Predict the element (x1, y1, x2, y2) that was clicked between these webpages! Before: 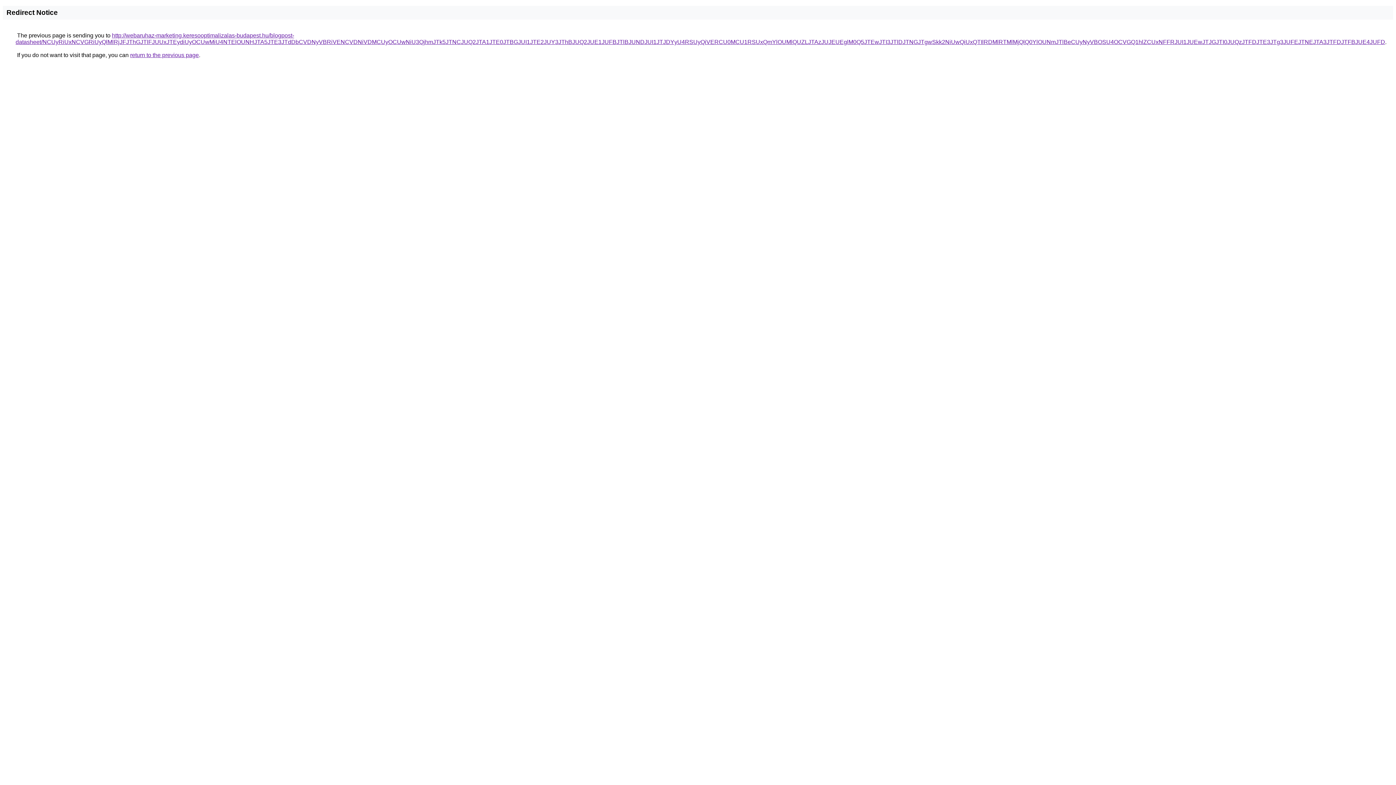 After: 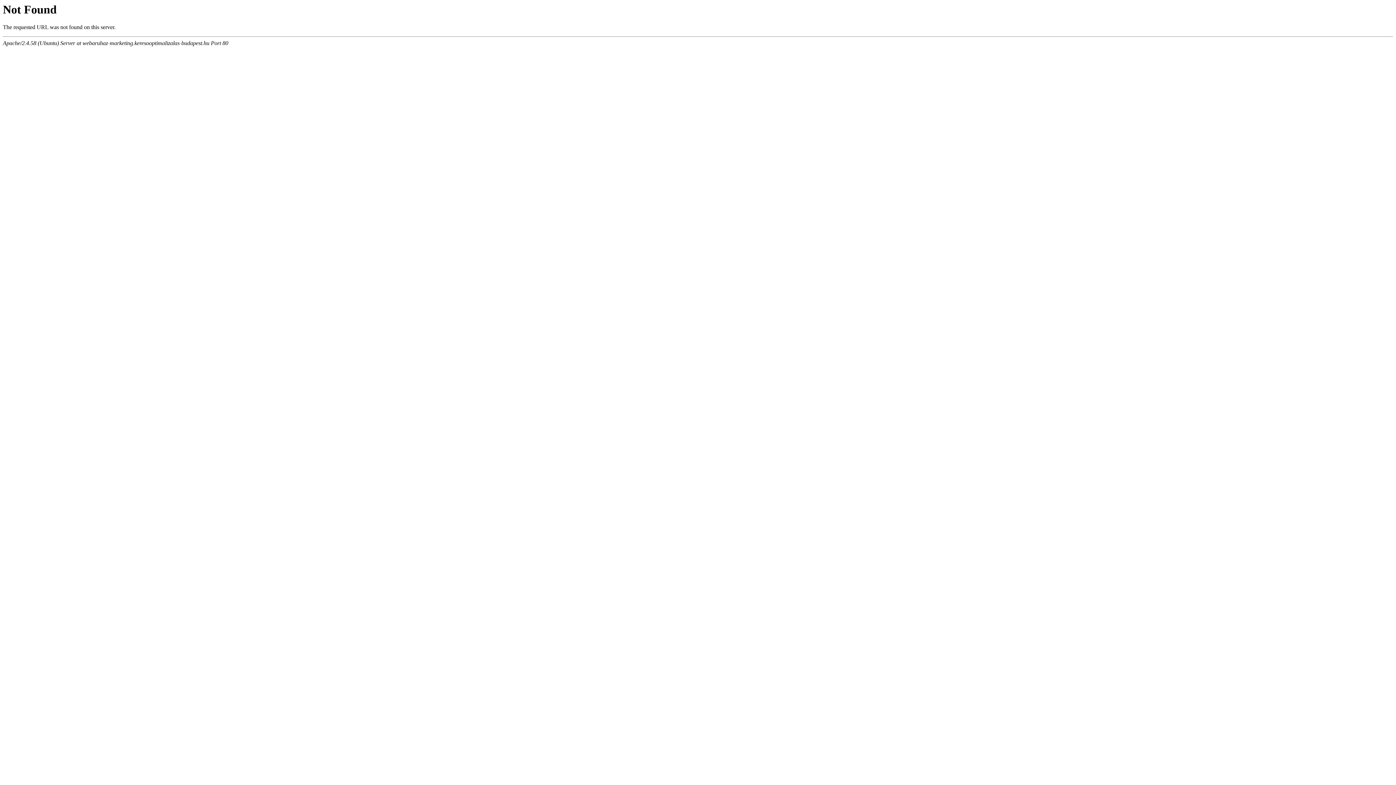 Action: label: http://webaruhaz-marketing.keresooptimalizalas-budapest.hu/blogpost-datasheet/NCUyRiUxNCVGRiUyQlMlRjJFJThGJTlFJUUxJTEydiUyOCUwMiU4NTElOUNHJTA5JTE3JTdDbCVDNyVBRiVENCVDNiVDMCUyOCUwNiU3QjhmJTk5JTNCJUQ2JTA1JTE0JTBGJUI1JTE2JUY3JThBJUQ2JUE1JUFBJTlBJUNDJUI1JTJDYyU4RSUyQiVERCU0MCU1RSUxQmYlOUMlQUZLJTAzJUJEUEglM0Q5JTEwJTI3JTlDJTNGJTgwSkk2NiUwQiUxQTIlRDMlRTMlMjQlQ0YlOUNmJTlBeCUyNyVBOSU4OCVGQ1hlZCUxNFFRJUI1JUEwJTJGJTI0JUQzJTFDJTE3JTg3JUFEJTNEJTA3JTFDJTFBJUE4JUFD bbox: (15, 32, 1385, 45)